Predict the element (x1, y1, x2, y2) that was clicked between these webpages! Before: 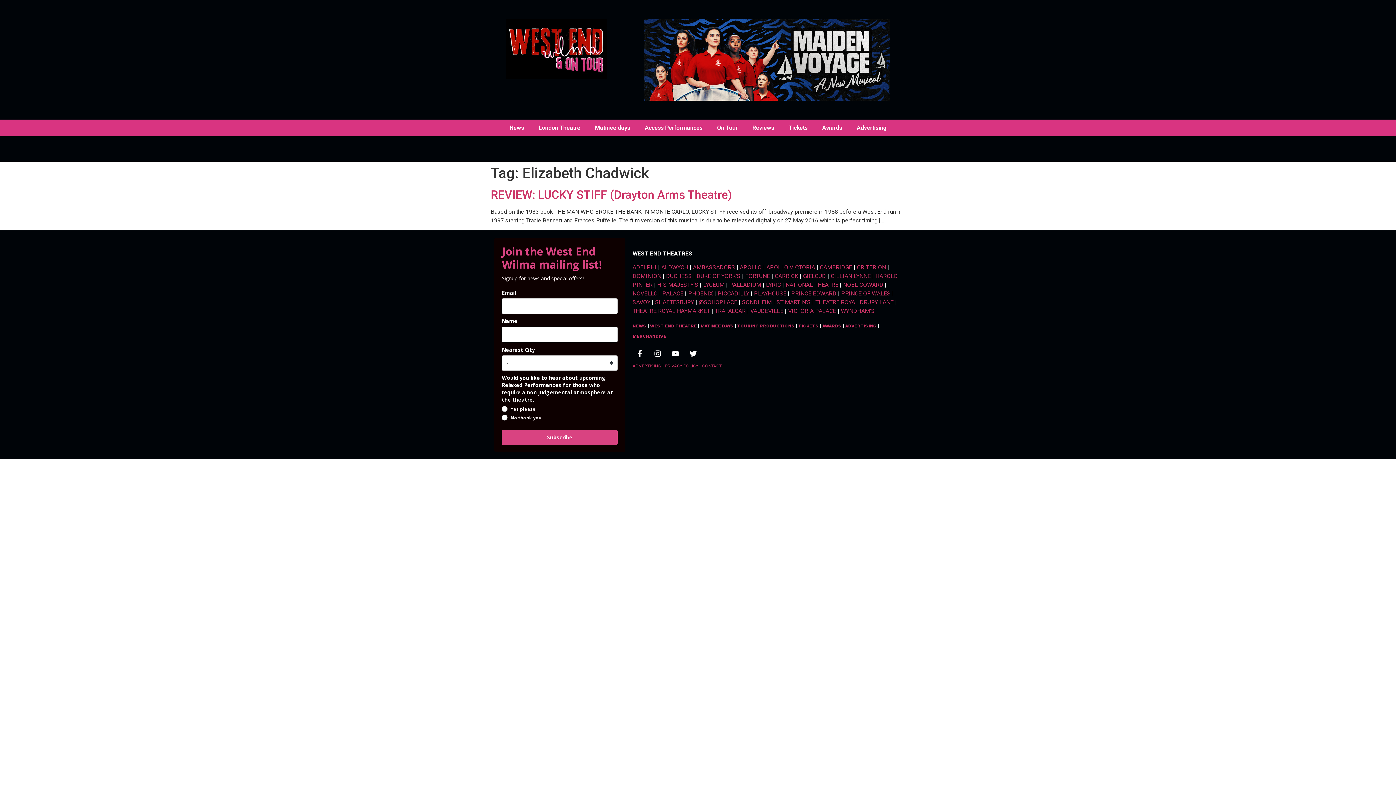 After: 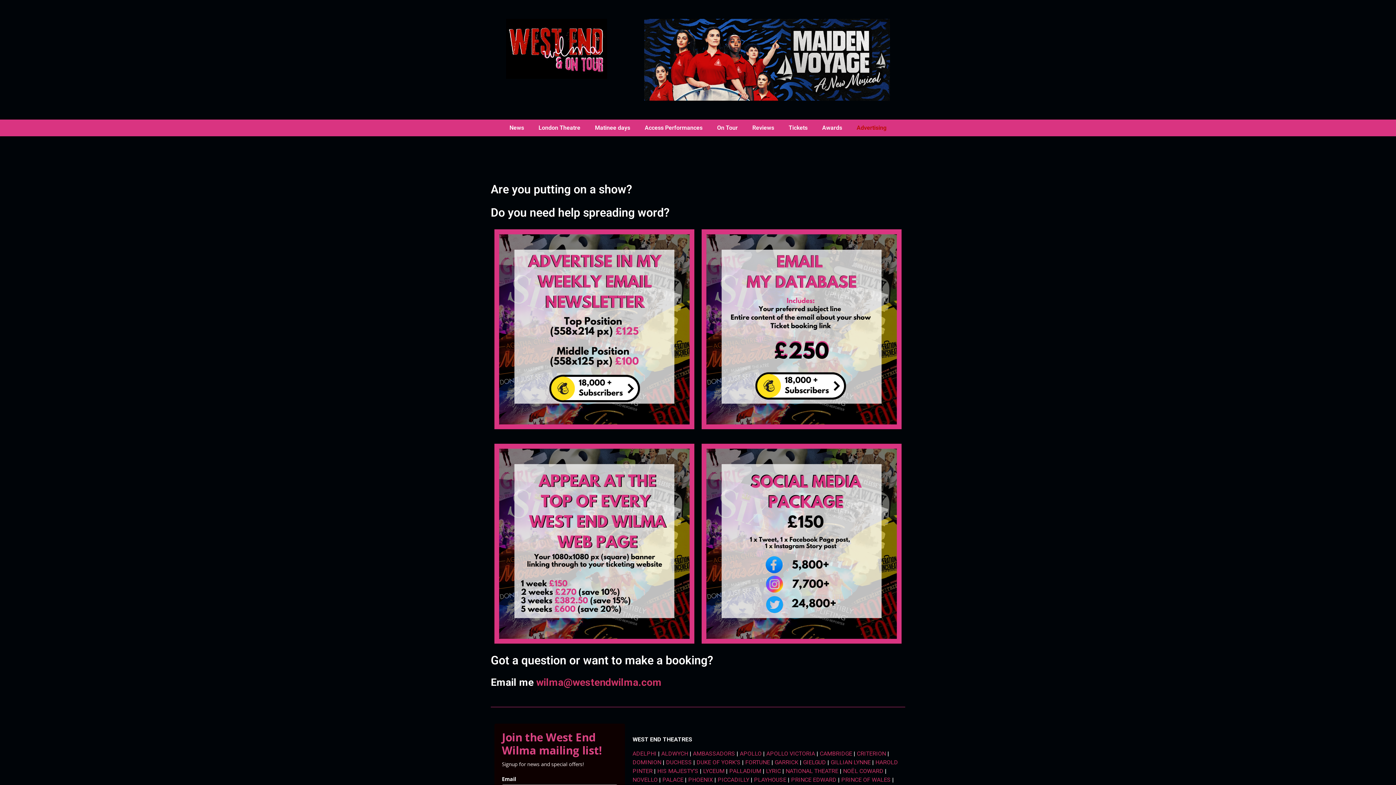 Action: label: Advertising bbox: (849, 119, 894, 136)